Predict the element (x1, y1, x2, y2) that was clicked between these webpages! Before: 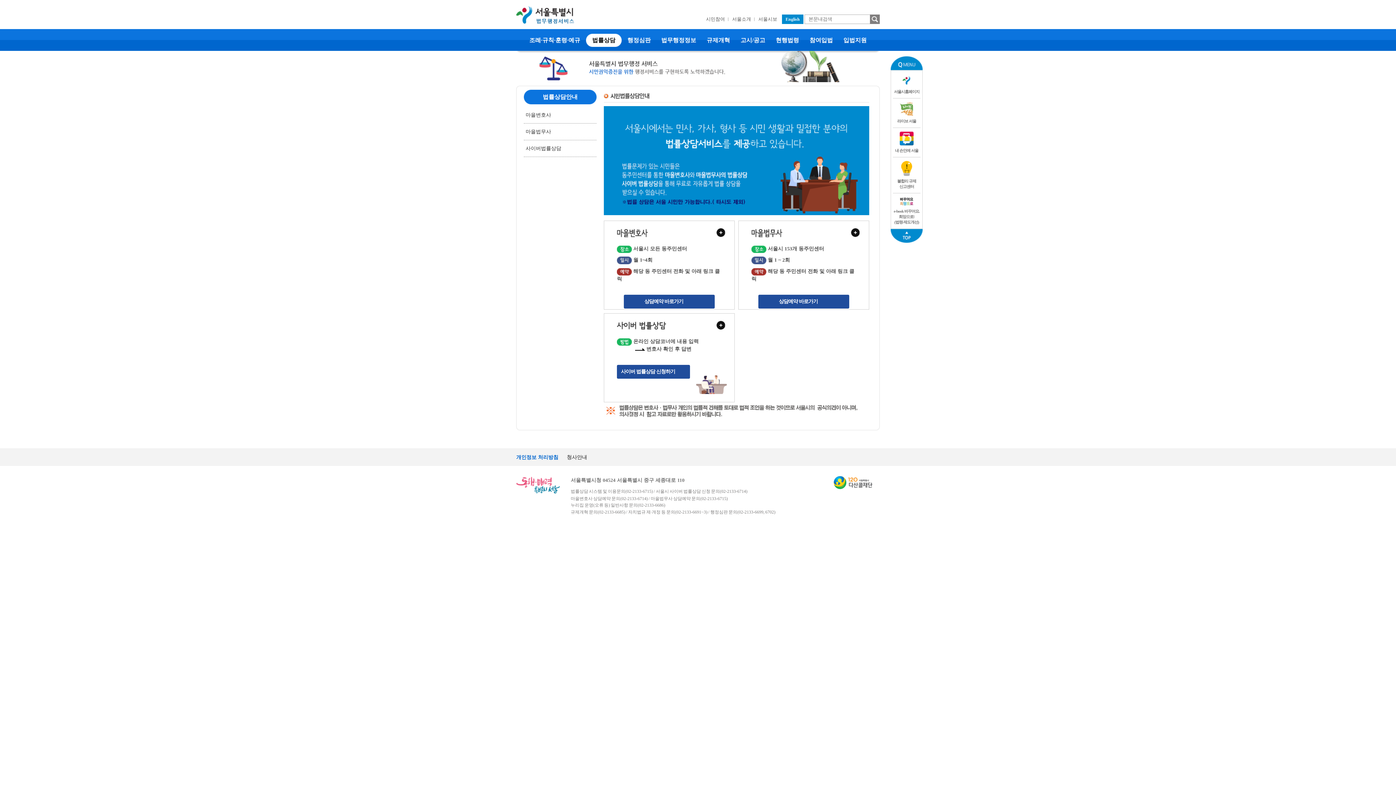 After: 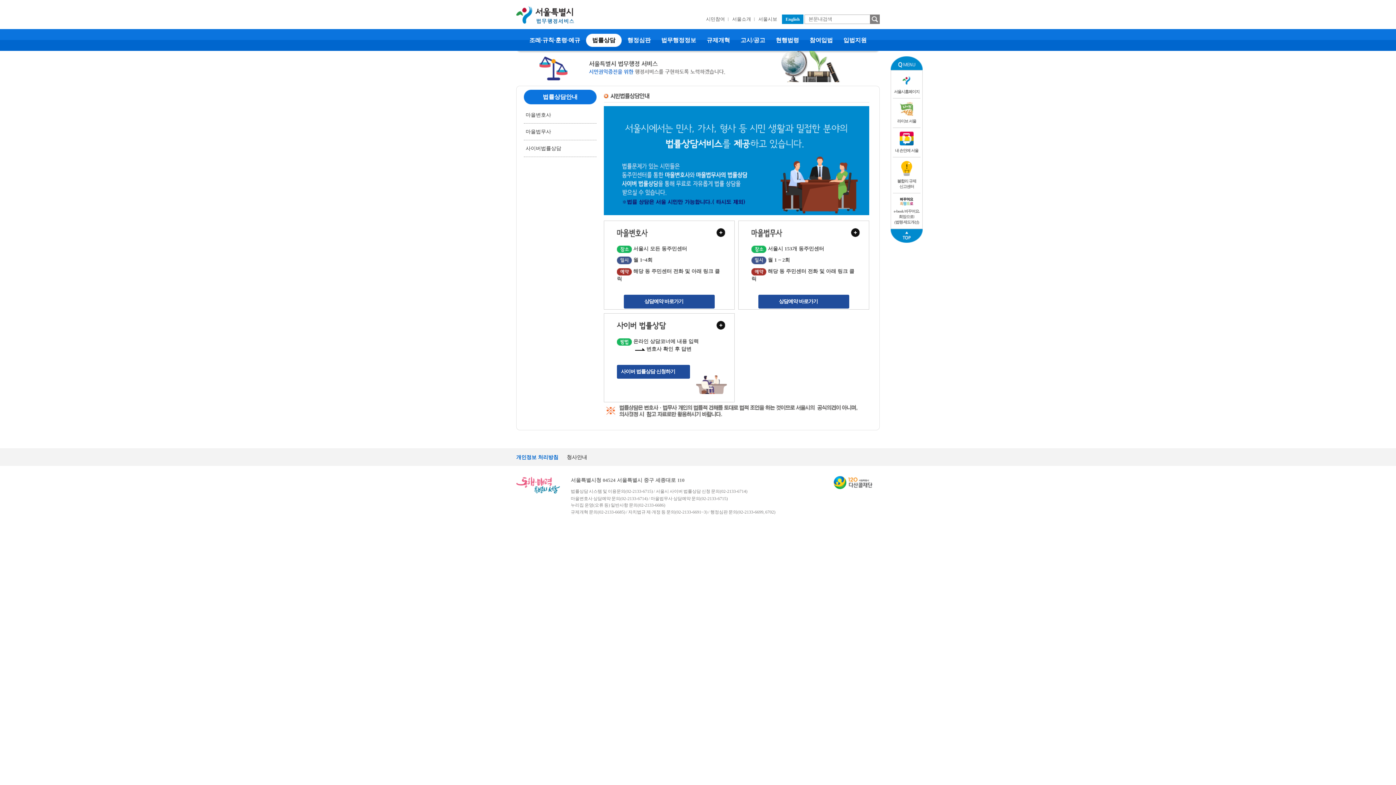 Action: bbox: (893, 70, 920, 98) label:  서울시홈페이지